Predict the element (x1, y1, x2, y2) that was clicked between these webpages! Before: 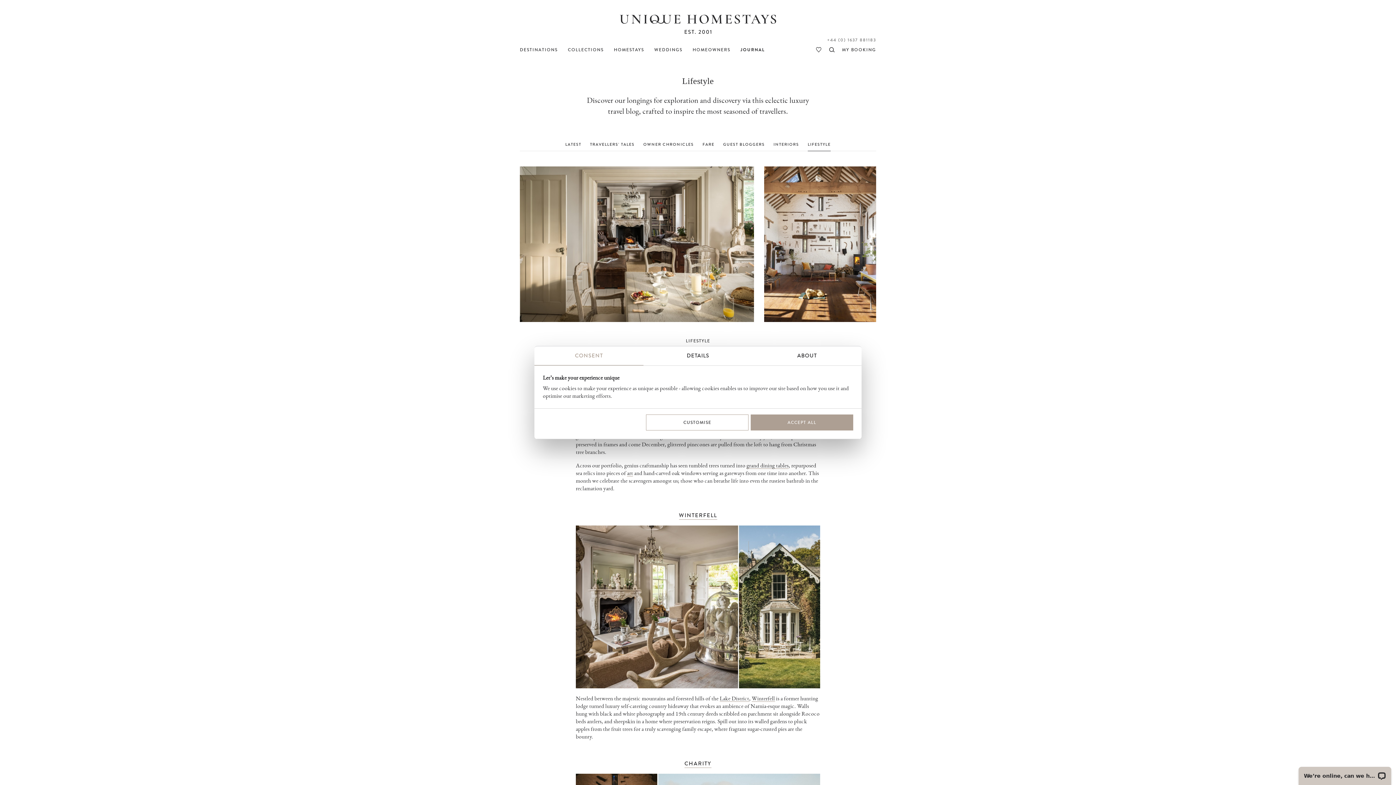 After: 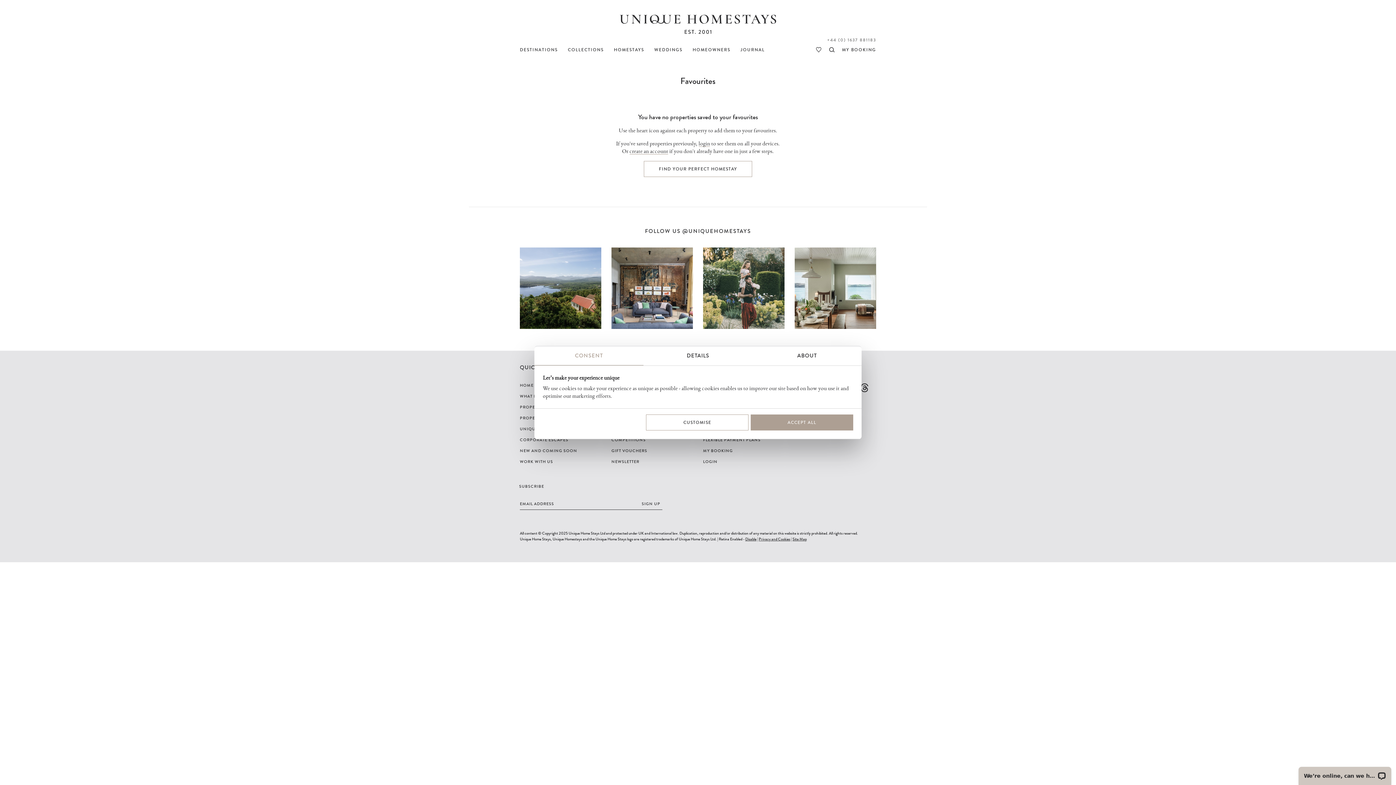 Action: bbox: (815, 46, 822, 53)